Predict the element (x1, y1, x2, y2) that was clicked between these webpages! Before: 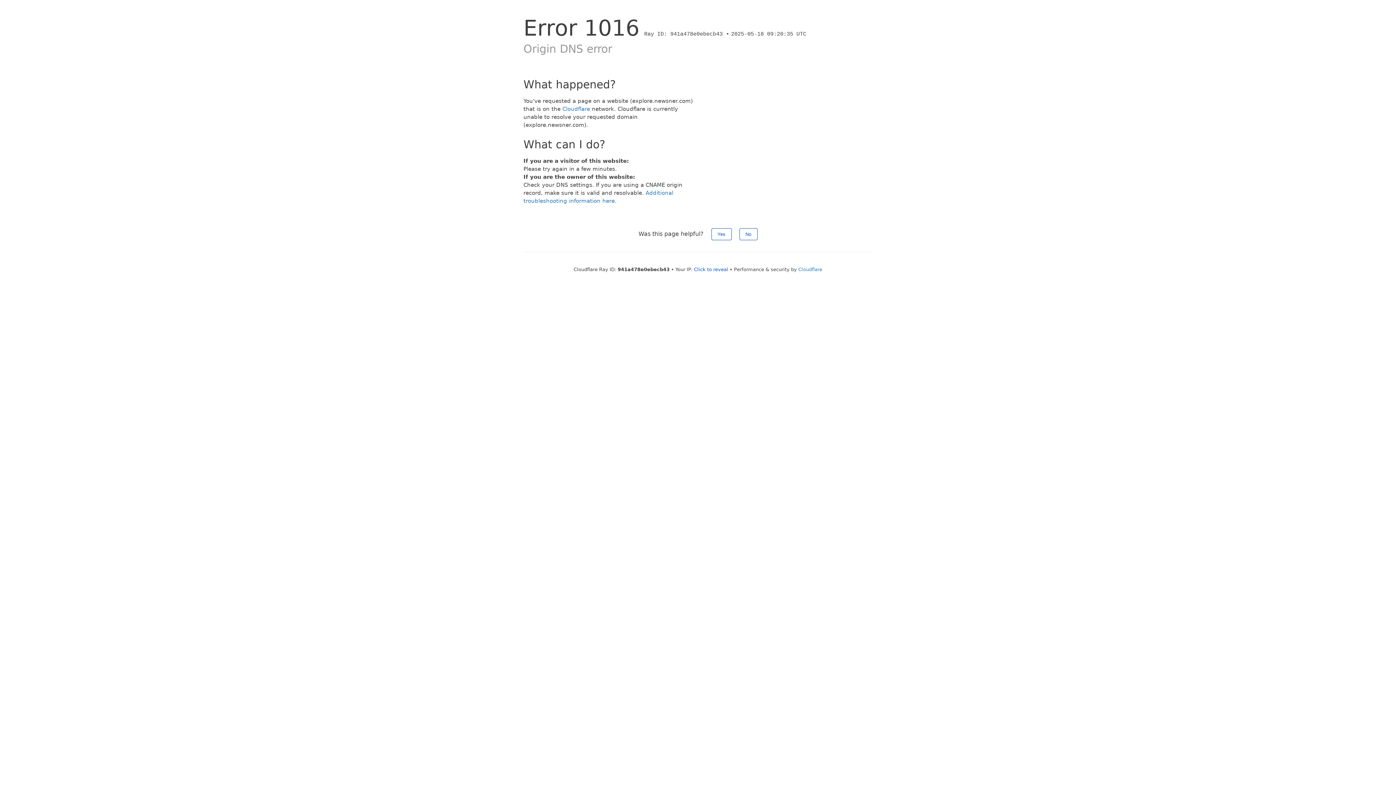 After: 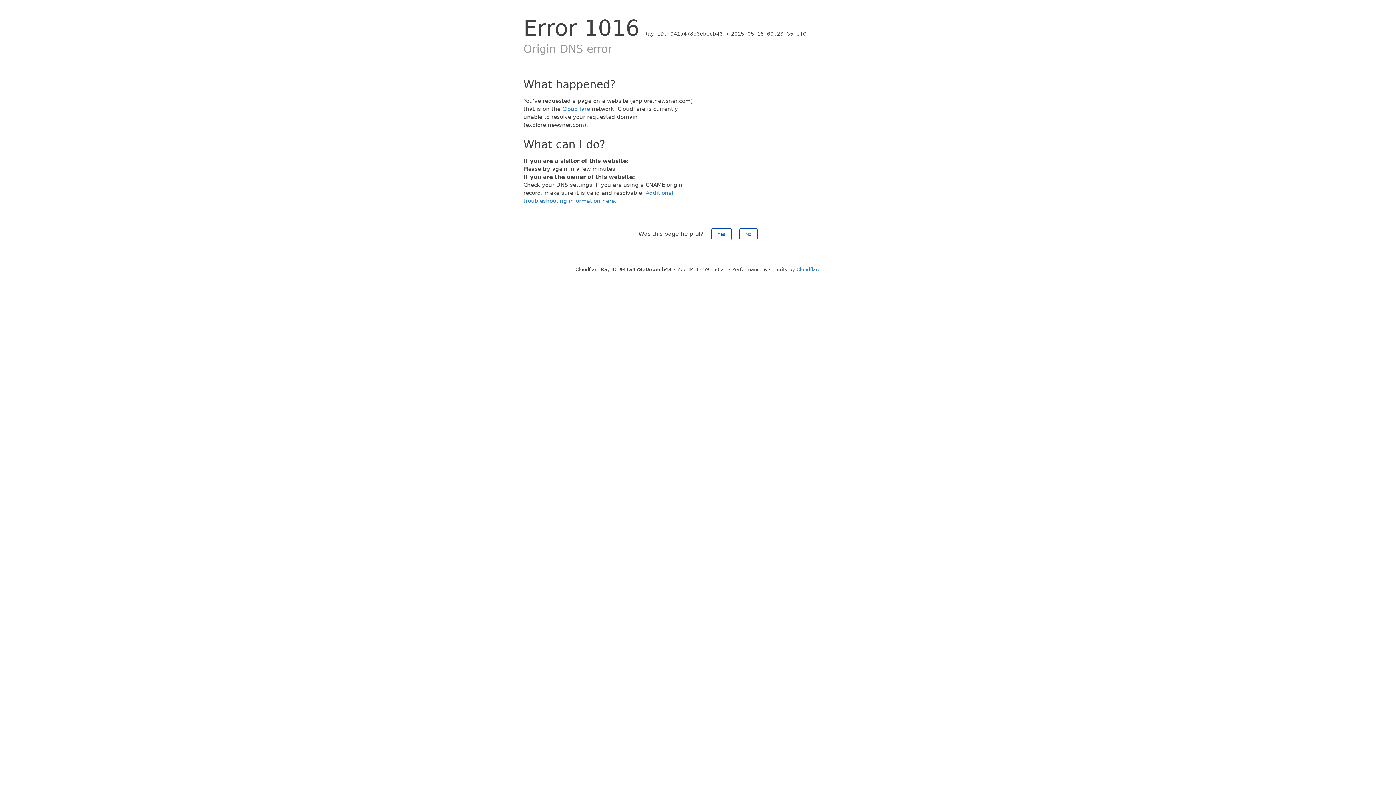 Action: label: Click to reveal bbox: (694, 266, 728, 272)